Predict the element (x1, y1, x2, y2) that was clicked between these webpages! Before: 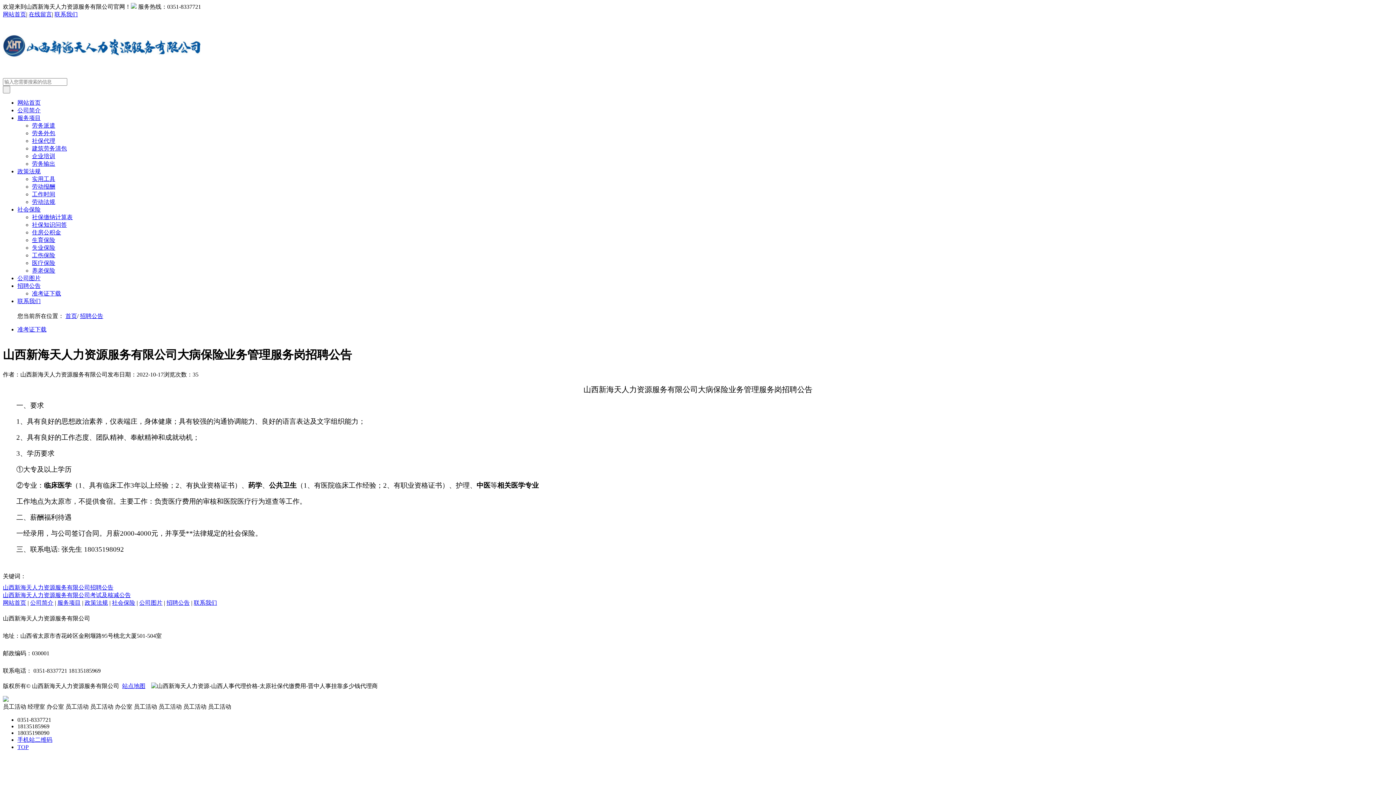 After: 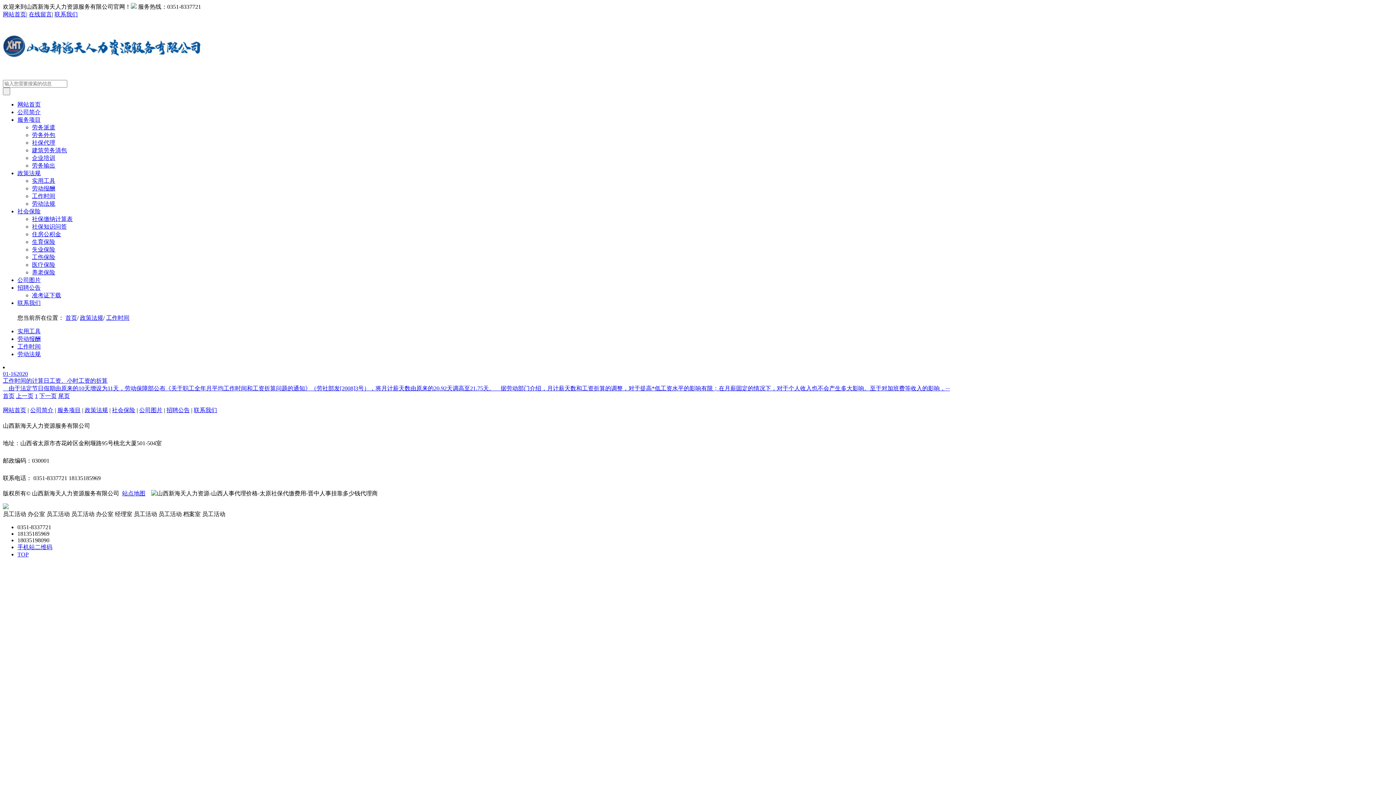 Action: label: 工作时间 bbox: (32, 191, 55, 197)